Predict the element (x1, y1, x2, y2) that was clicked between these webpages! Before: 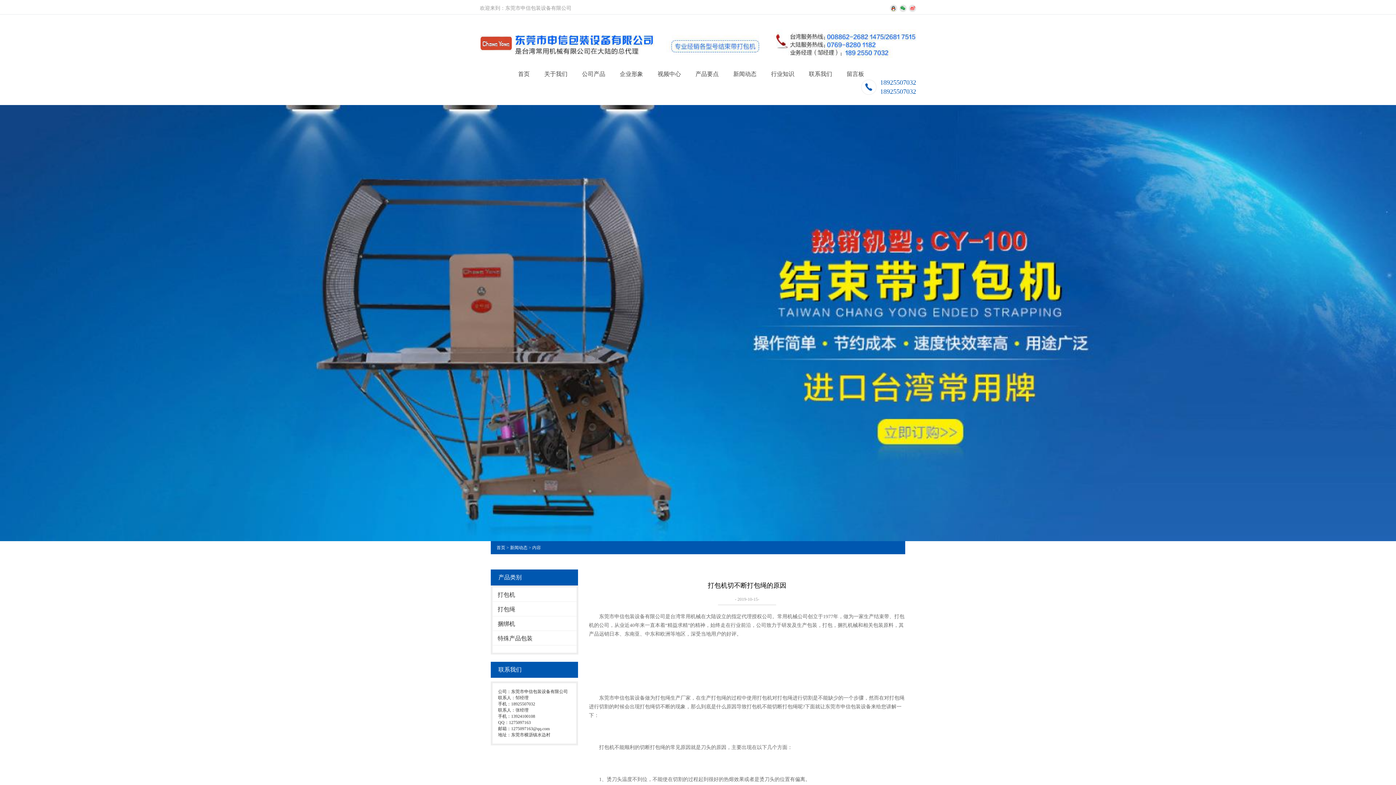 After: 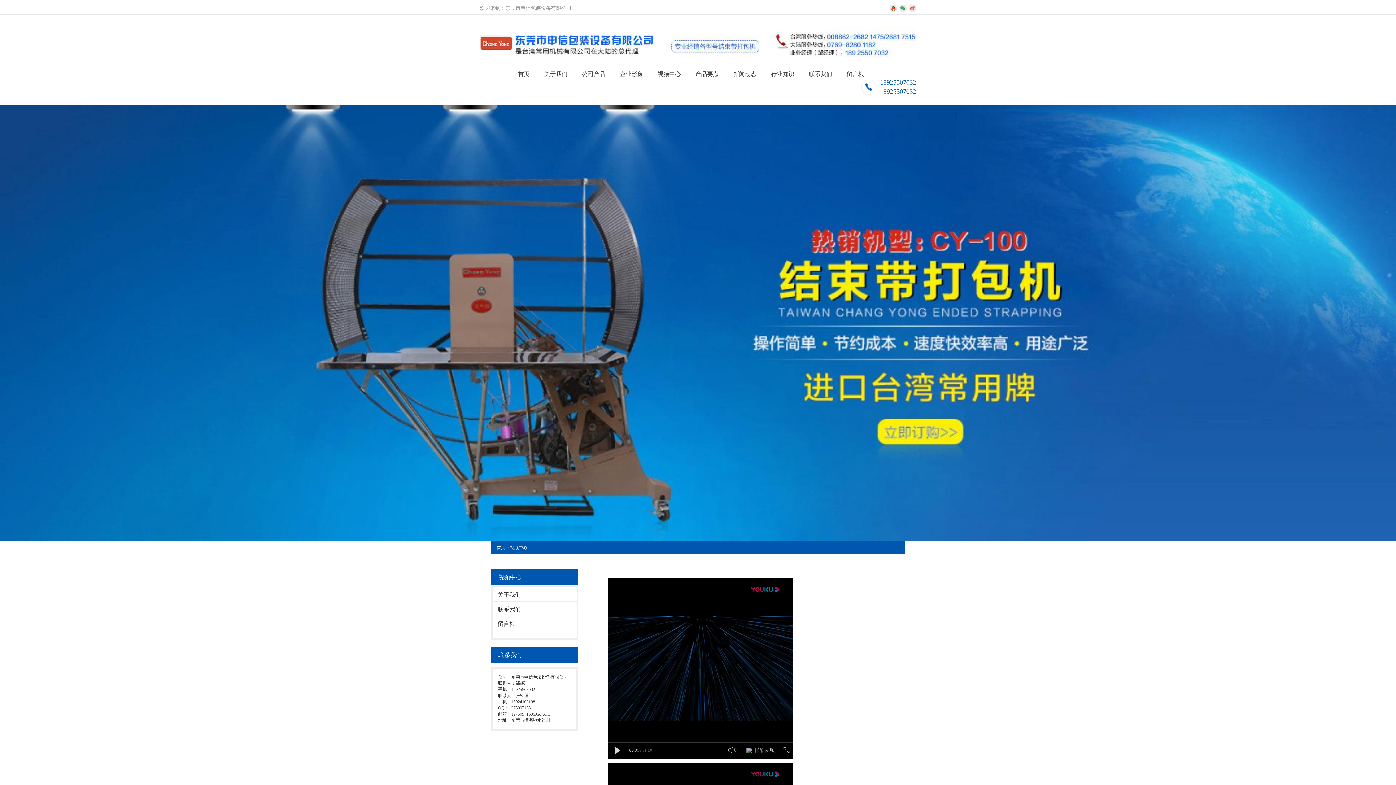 Action: label: 视频中心 bbox: (657, 70, 681, 77)